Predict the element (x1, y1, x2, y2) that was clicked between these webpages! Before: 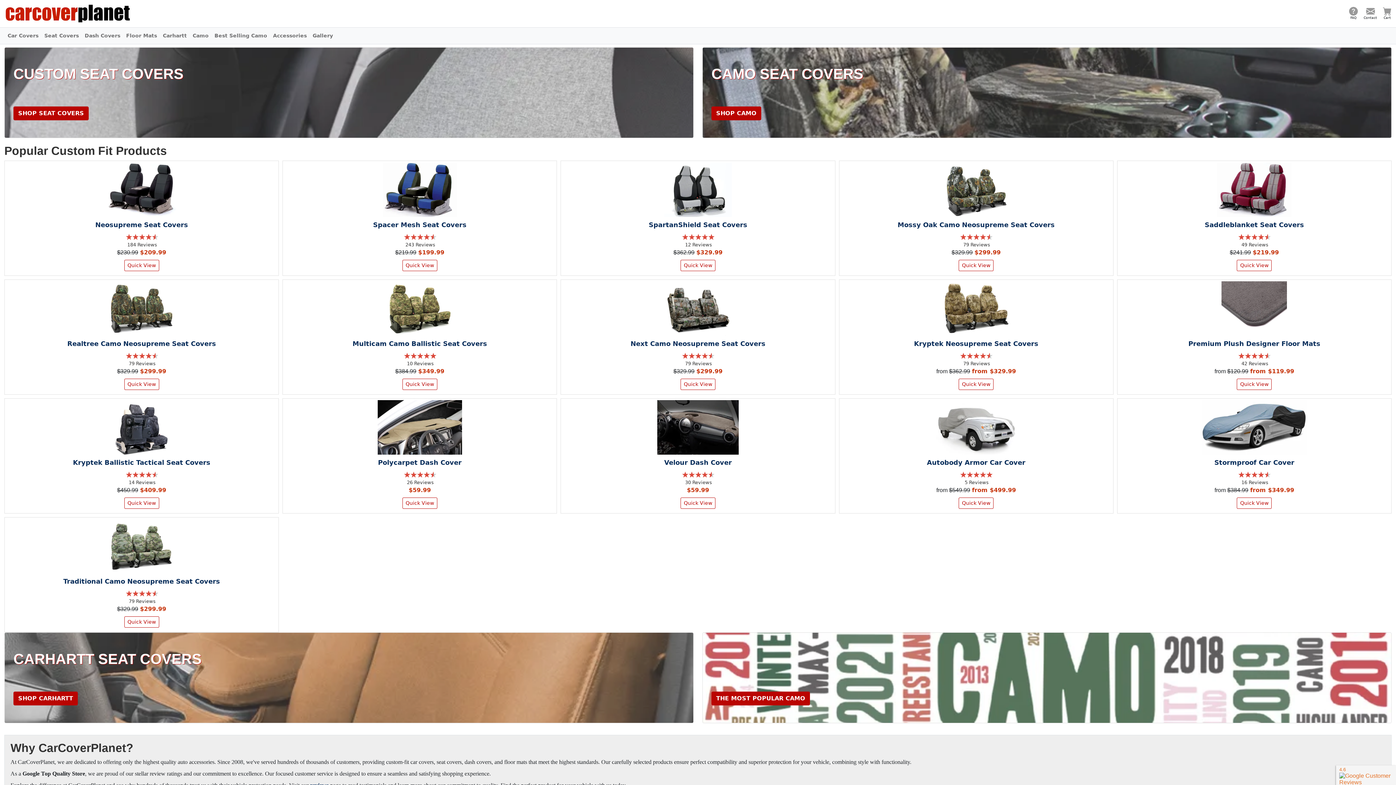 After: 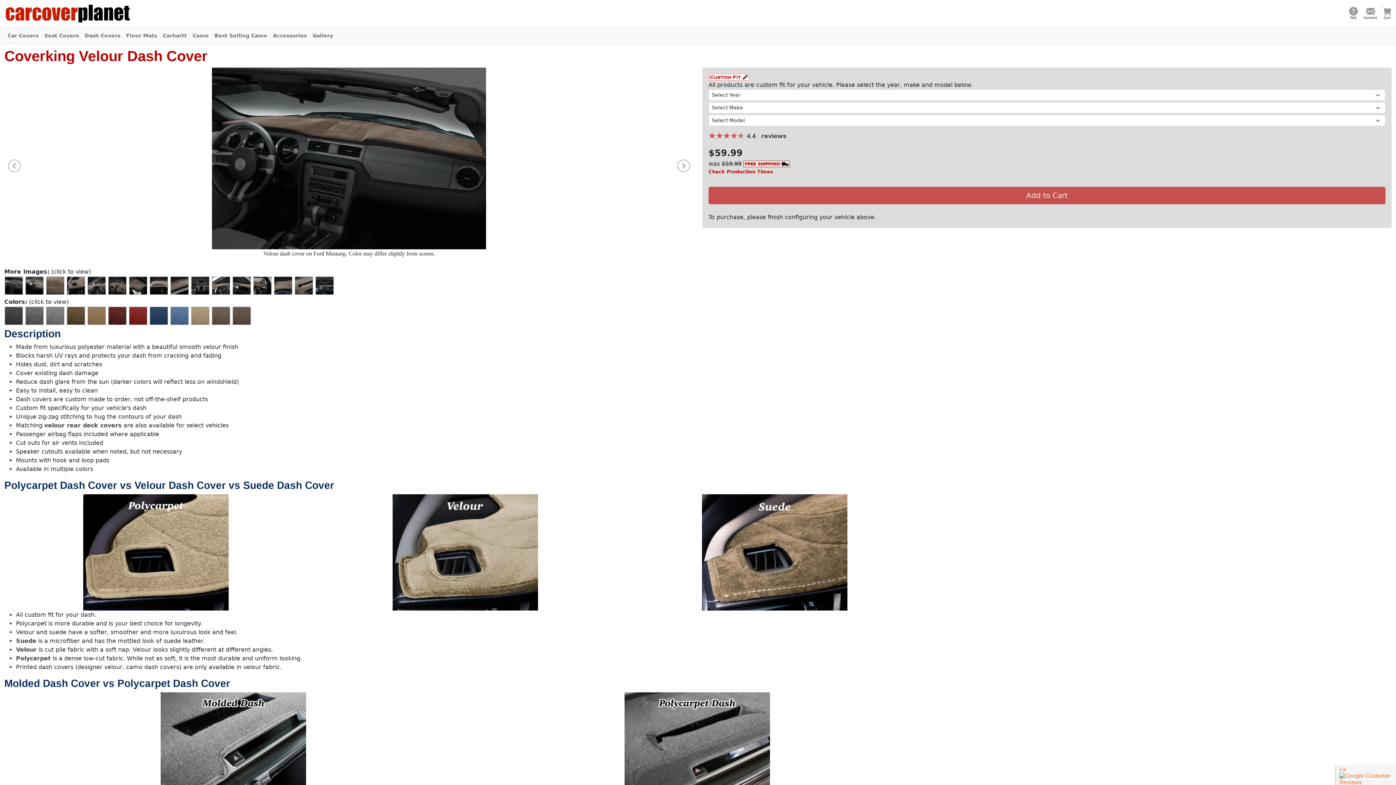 Action: bbox: (664, 459, 731, 466) label: Velour Dash Cover